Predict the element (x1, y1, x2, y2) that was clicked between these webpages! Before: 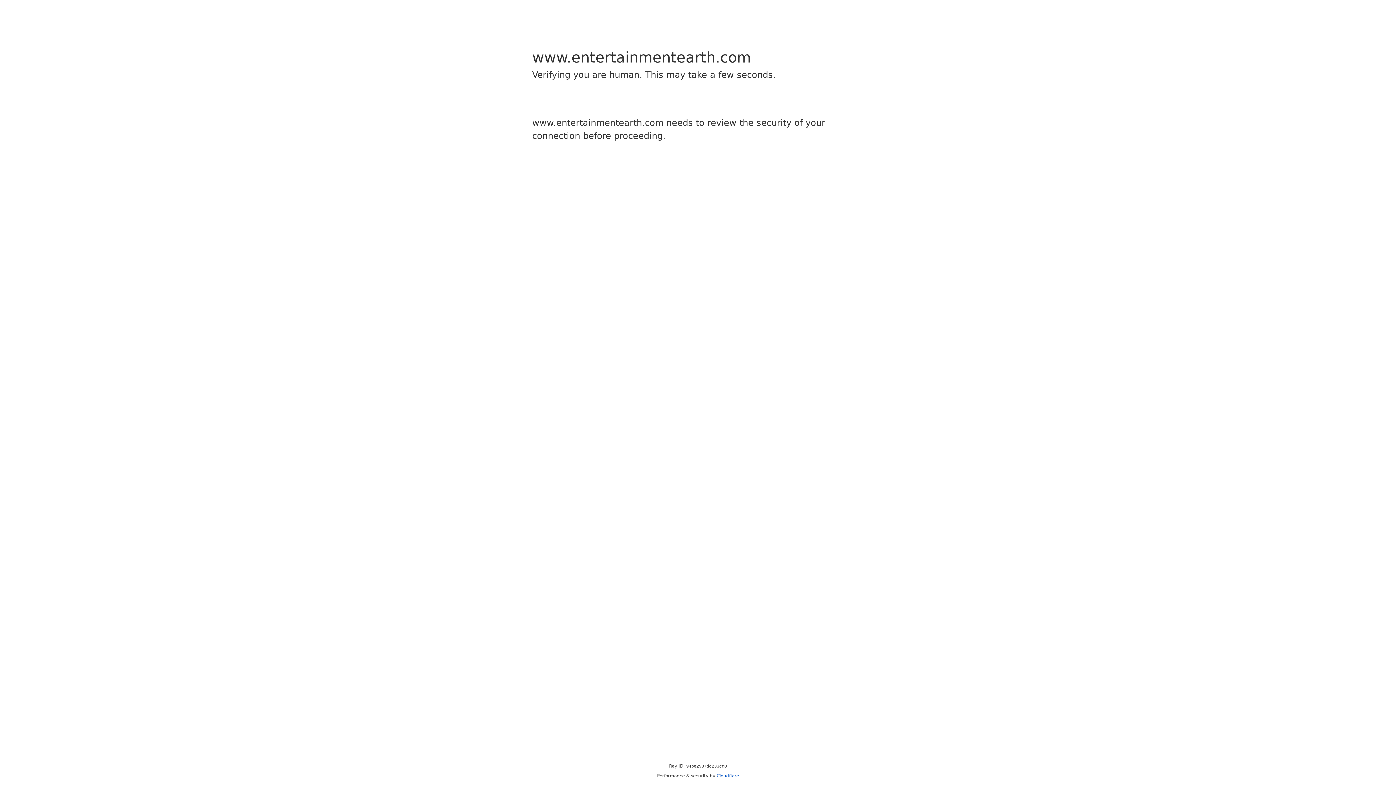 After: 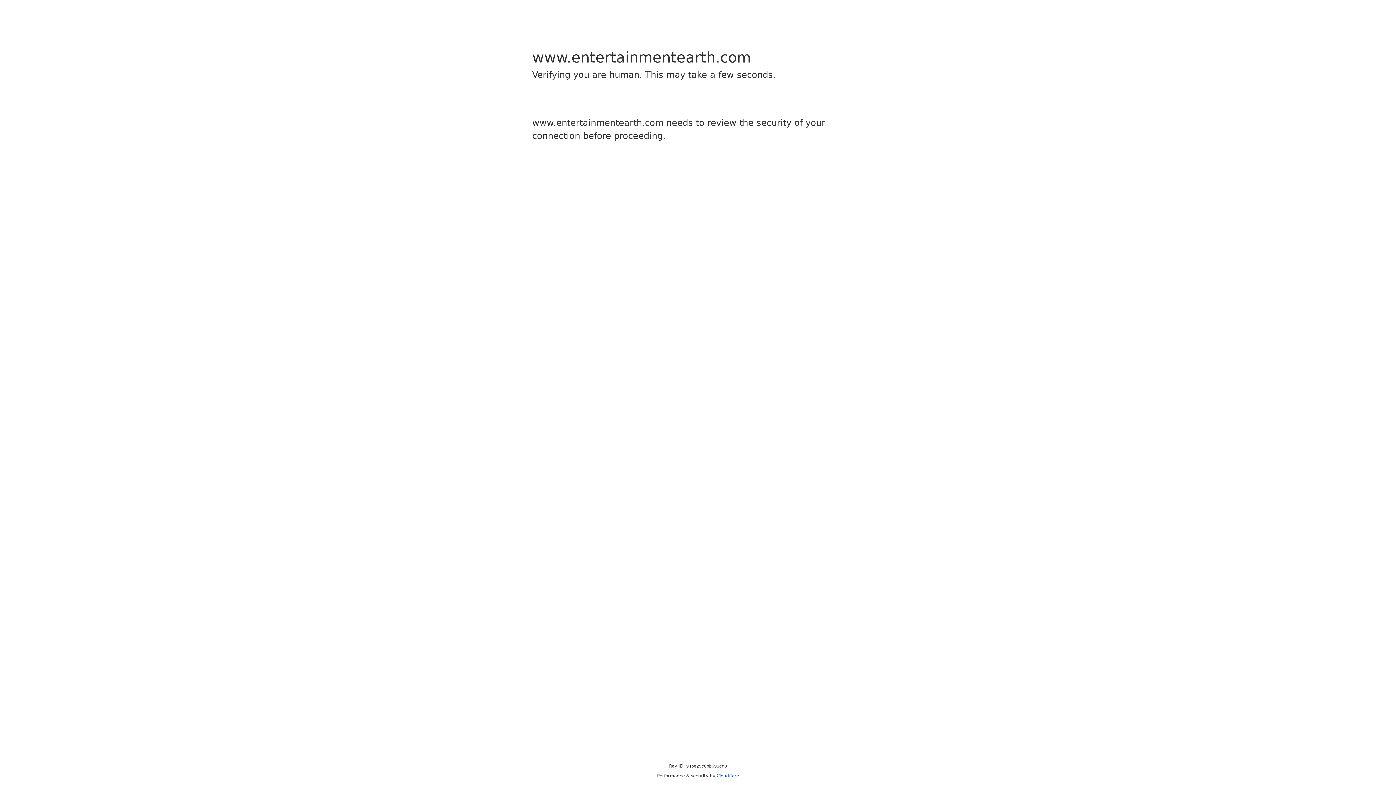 Action: label: Cloudflare bbox: (716, 773, 739, 778)